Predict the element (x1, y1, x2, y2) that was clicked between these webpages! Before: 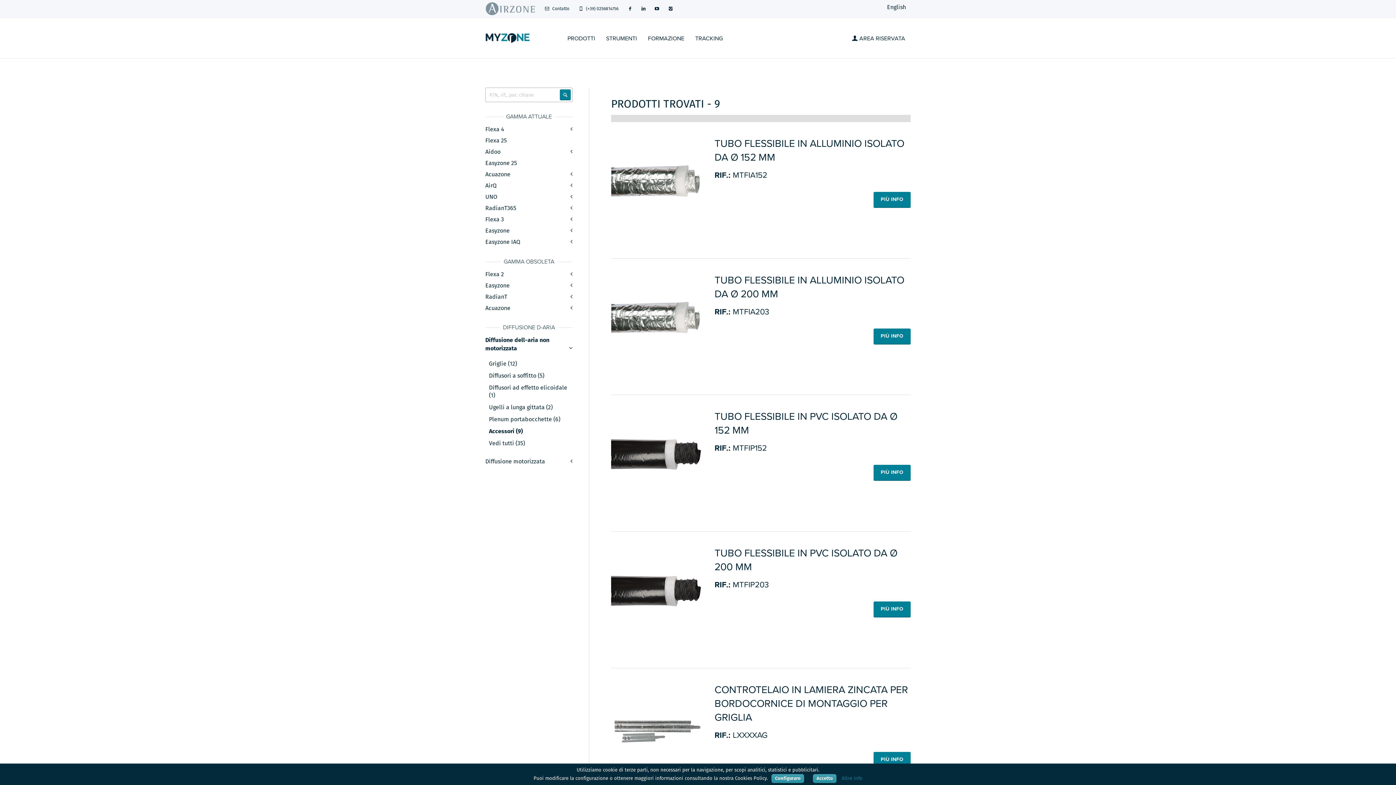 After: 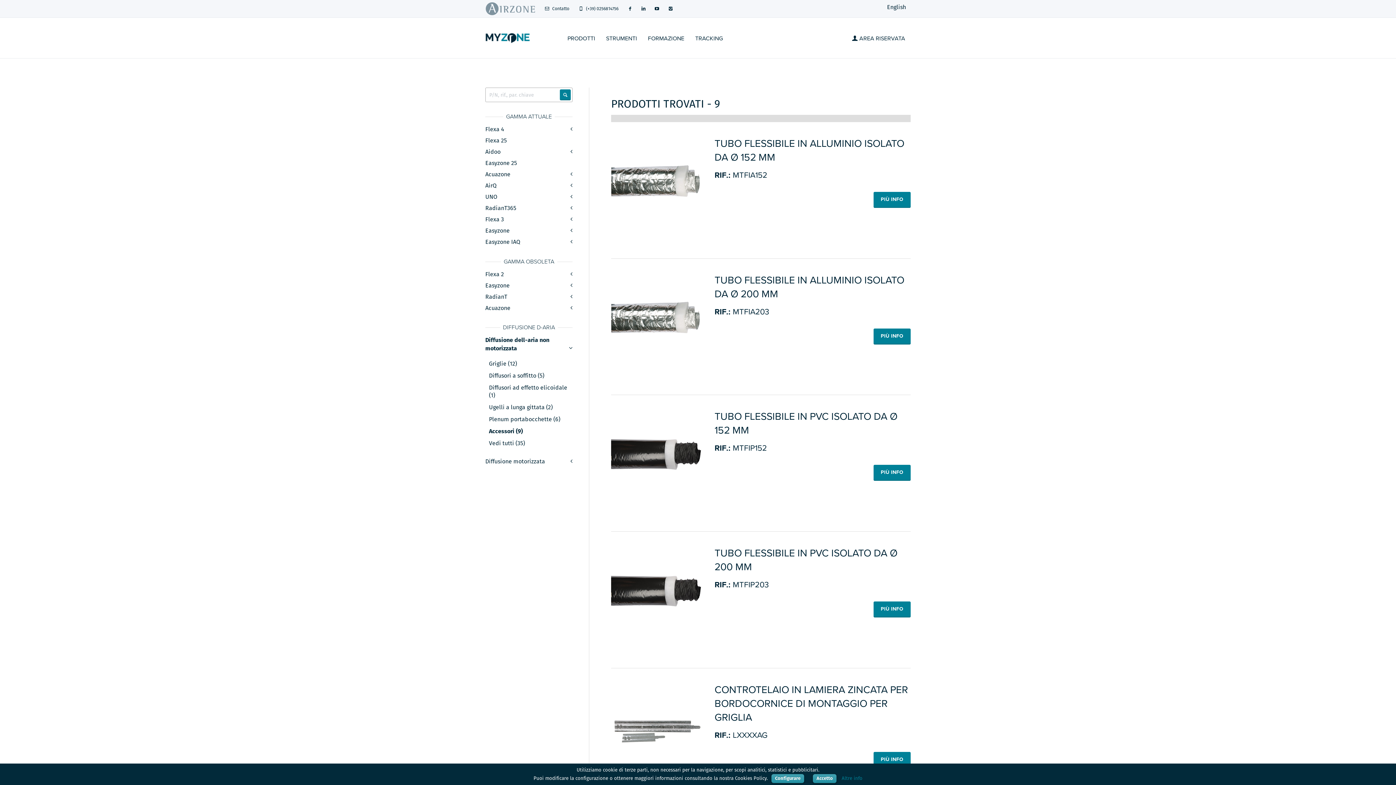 Action: bbox: (628, 1, 632, 16)